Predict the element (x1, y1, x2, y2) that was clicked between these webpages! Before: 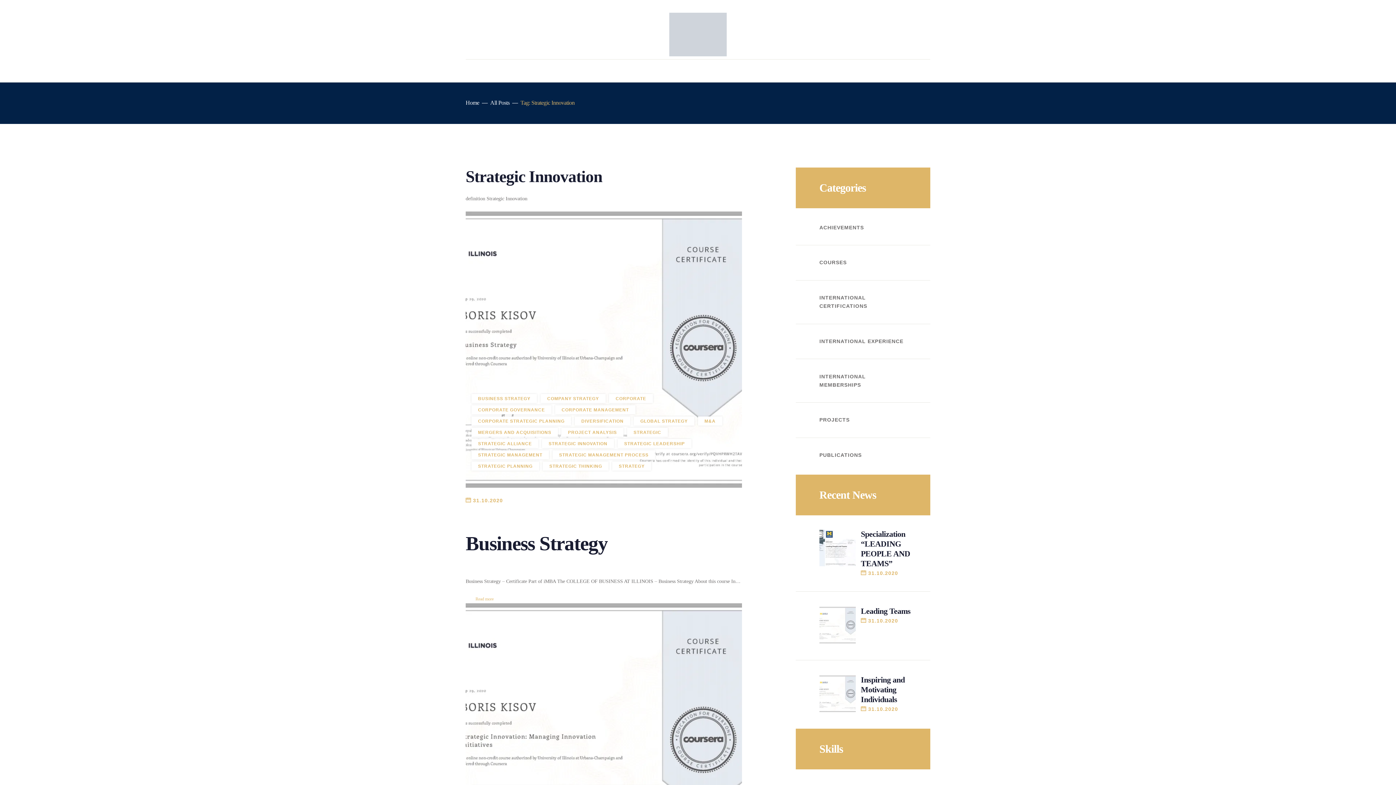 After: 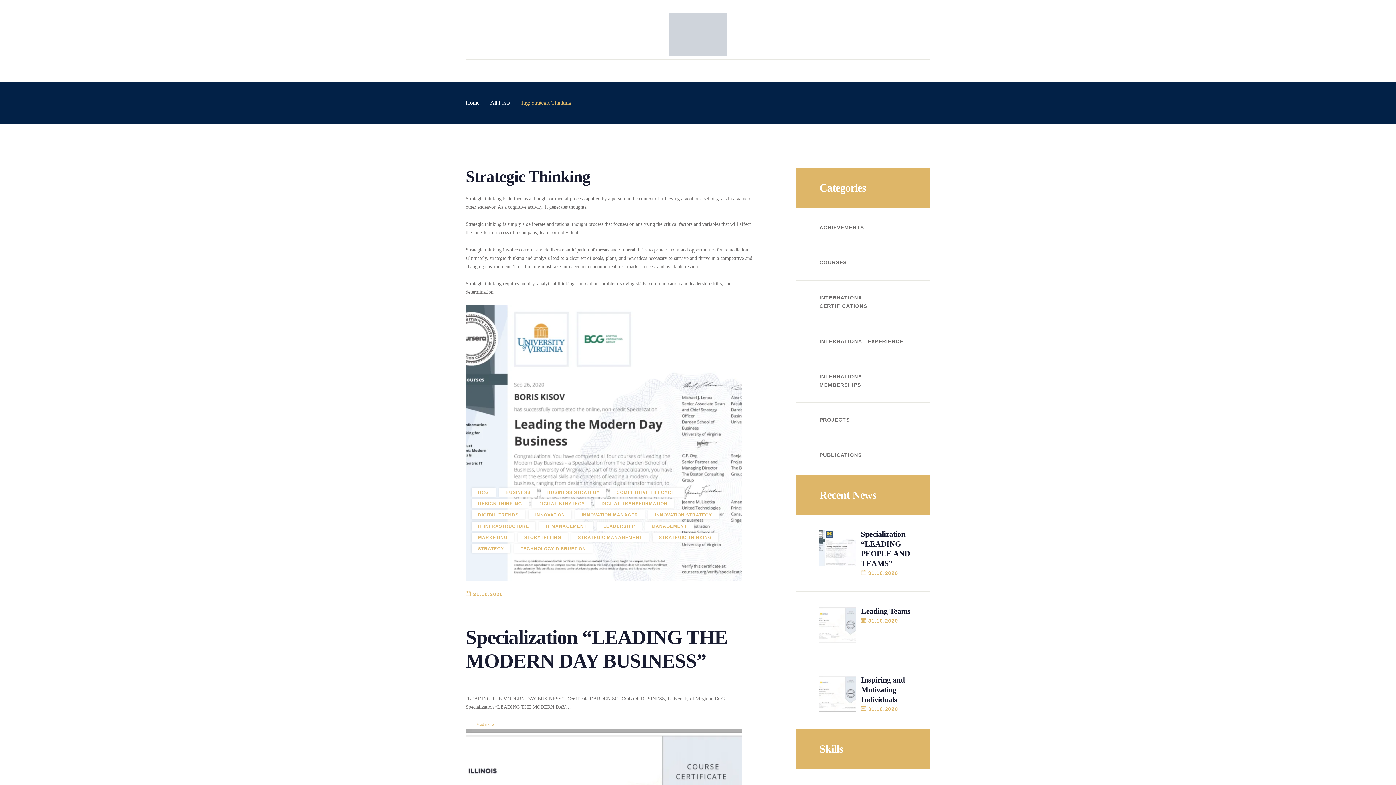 Action: bbox: (542, 461, 608, 470) label: STRATEGIC THINKING